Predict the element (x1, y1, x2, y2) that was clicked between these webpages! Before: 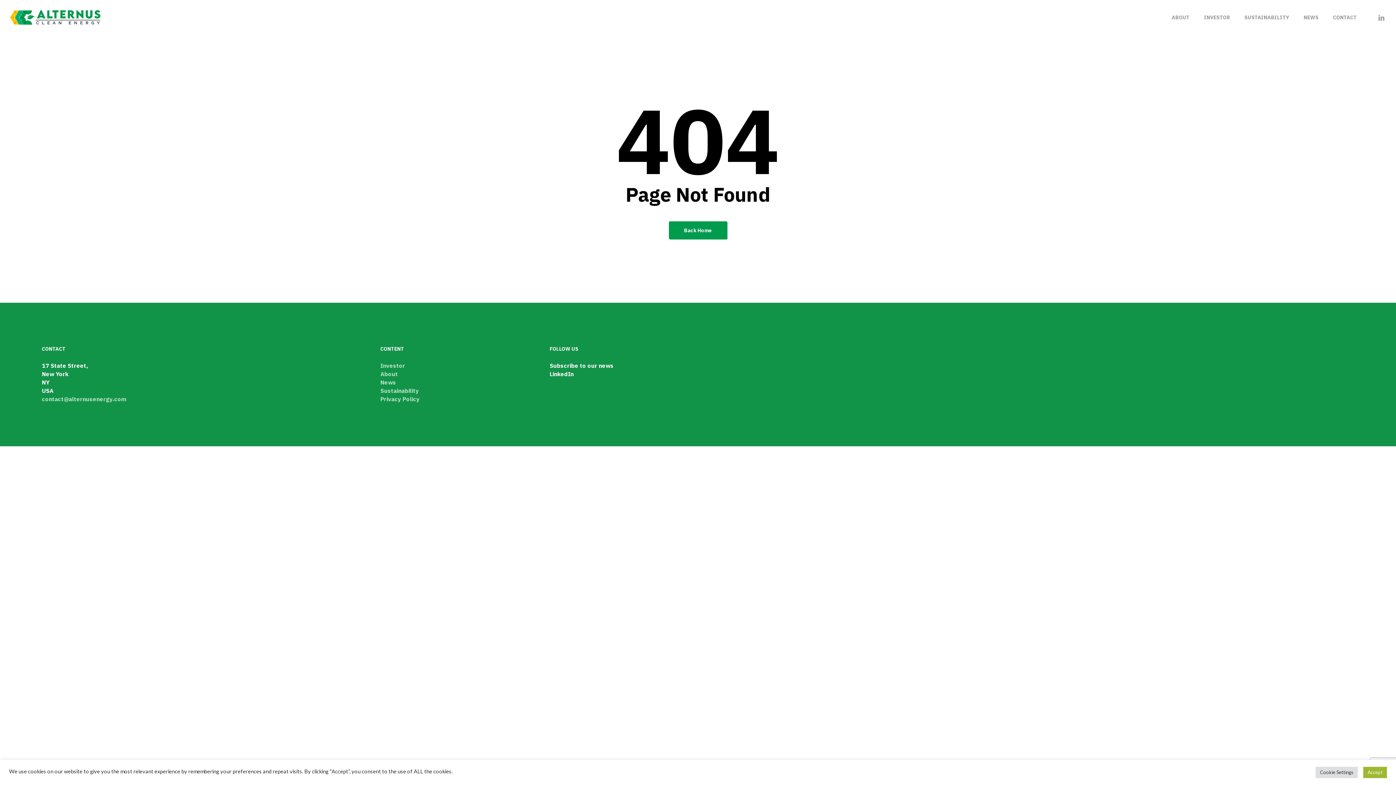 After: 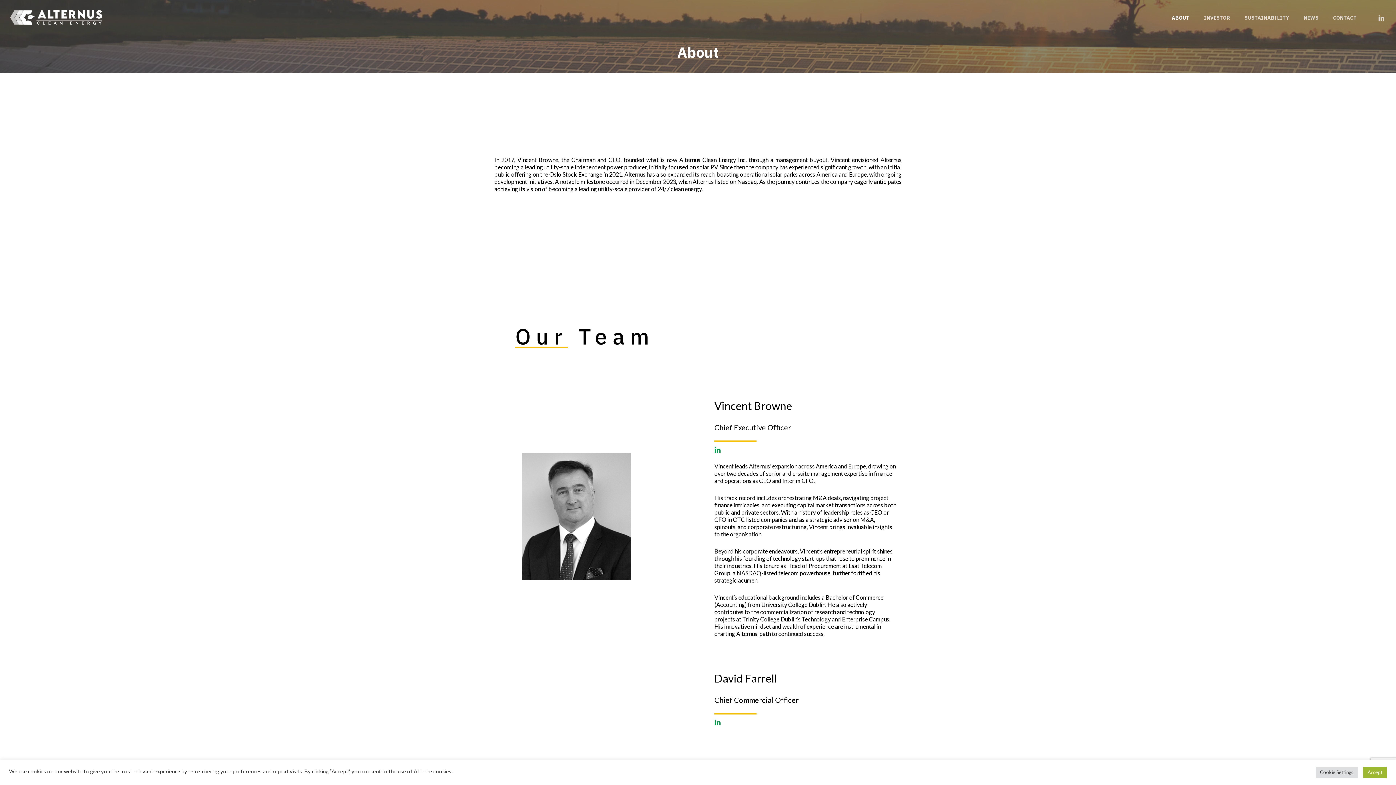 Action: label: ABOUT bbox: (1164, 14, 1197, 20)